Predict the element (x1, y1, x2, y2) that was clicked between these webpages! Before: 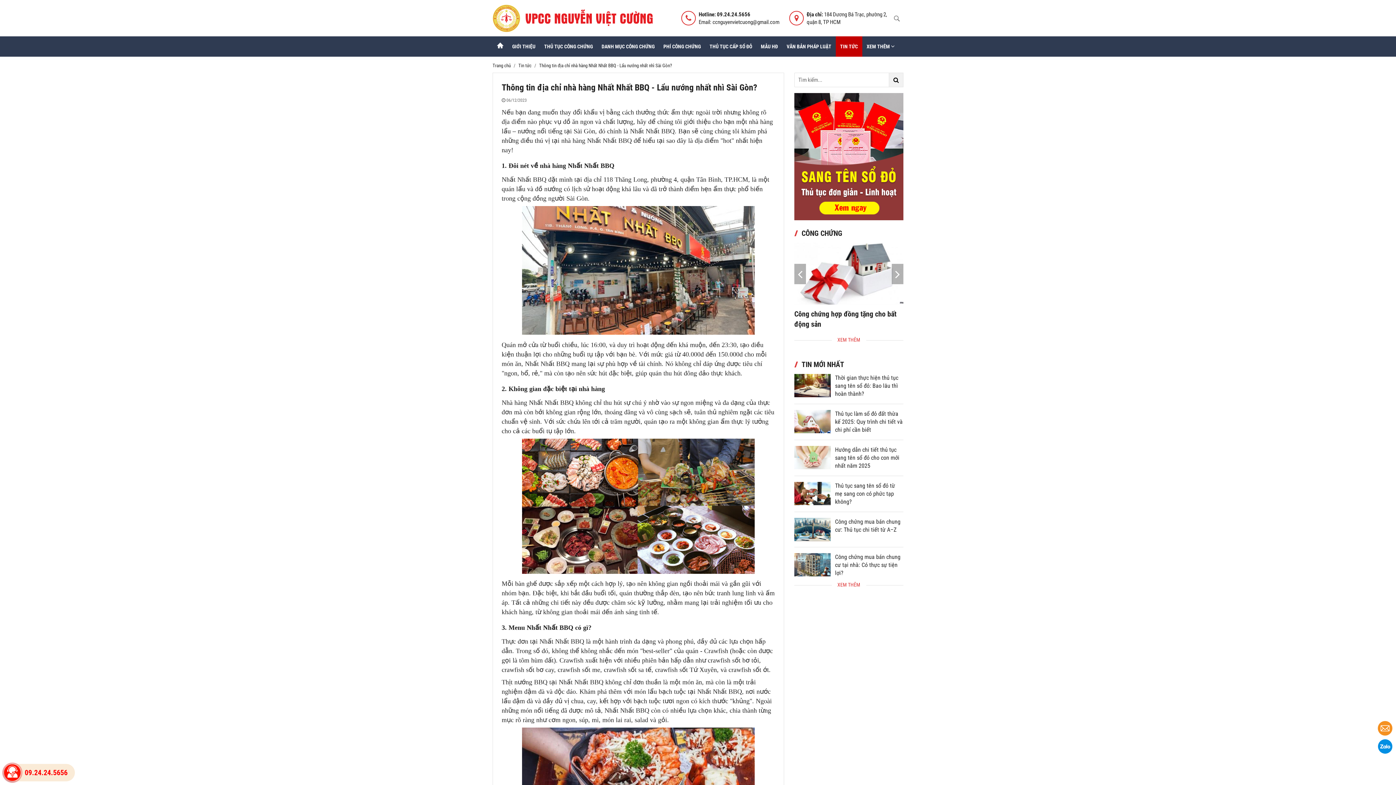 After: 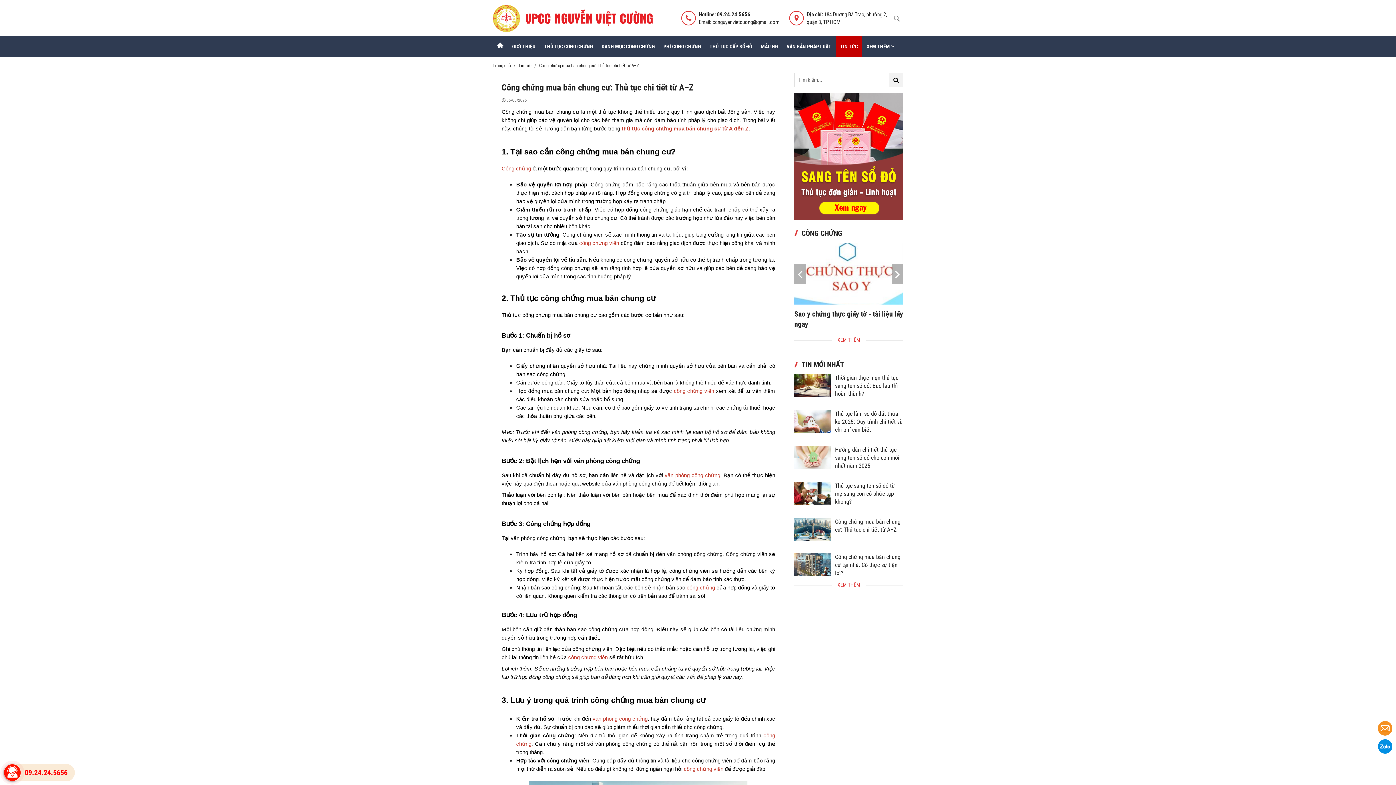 Action: bbox: (794, 508, 830, 531)